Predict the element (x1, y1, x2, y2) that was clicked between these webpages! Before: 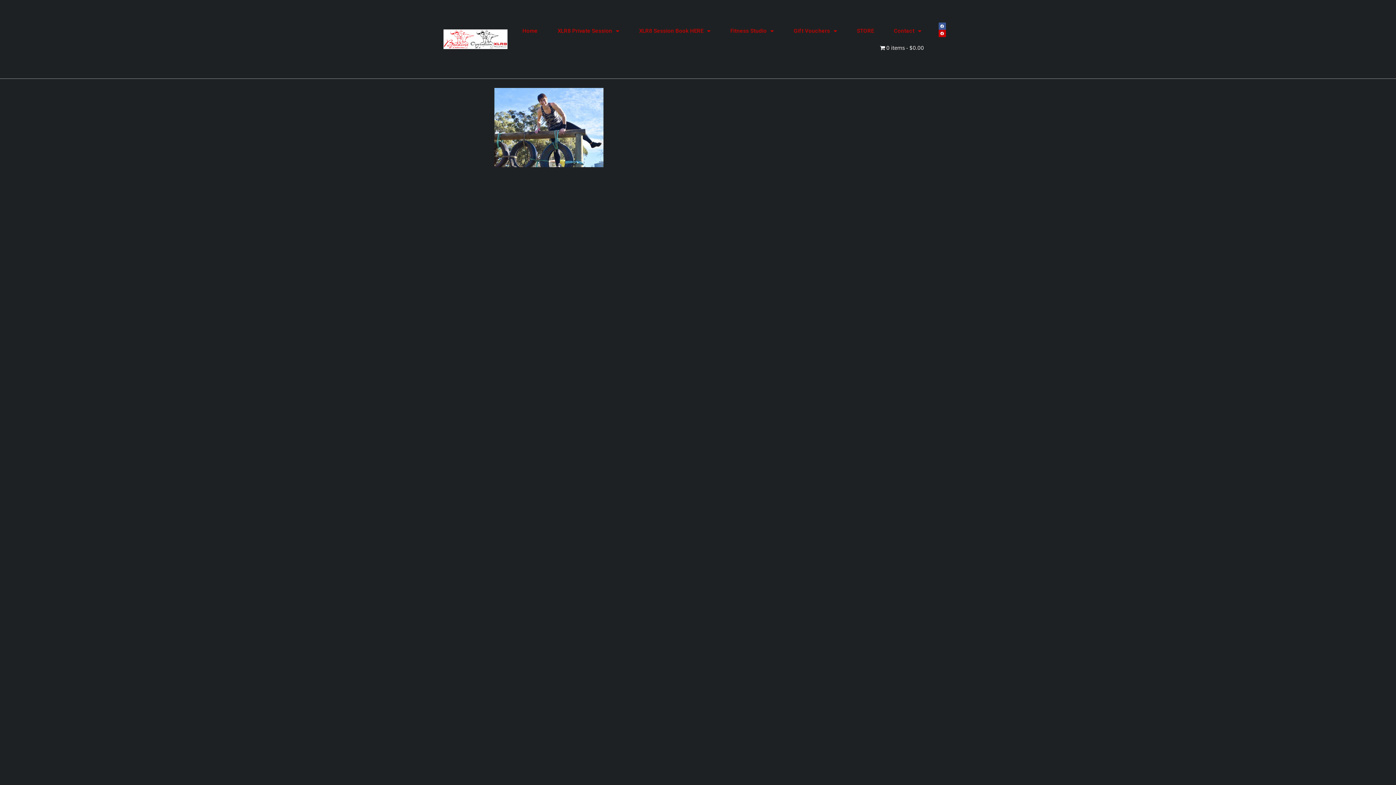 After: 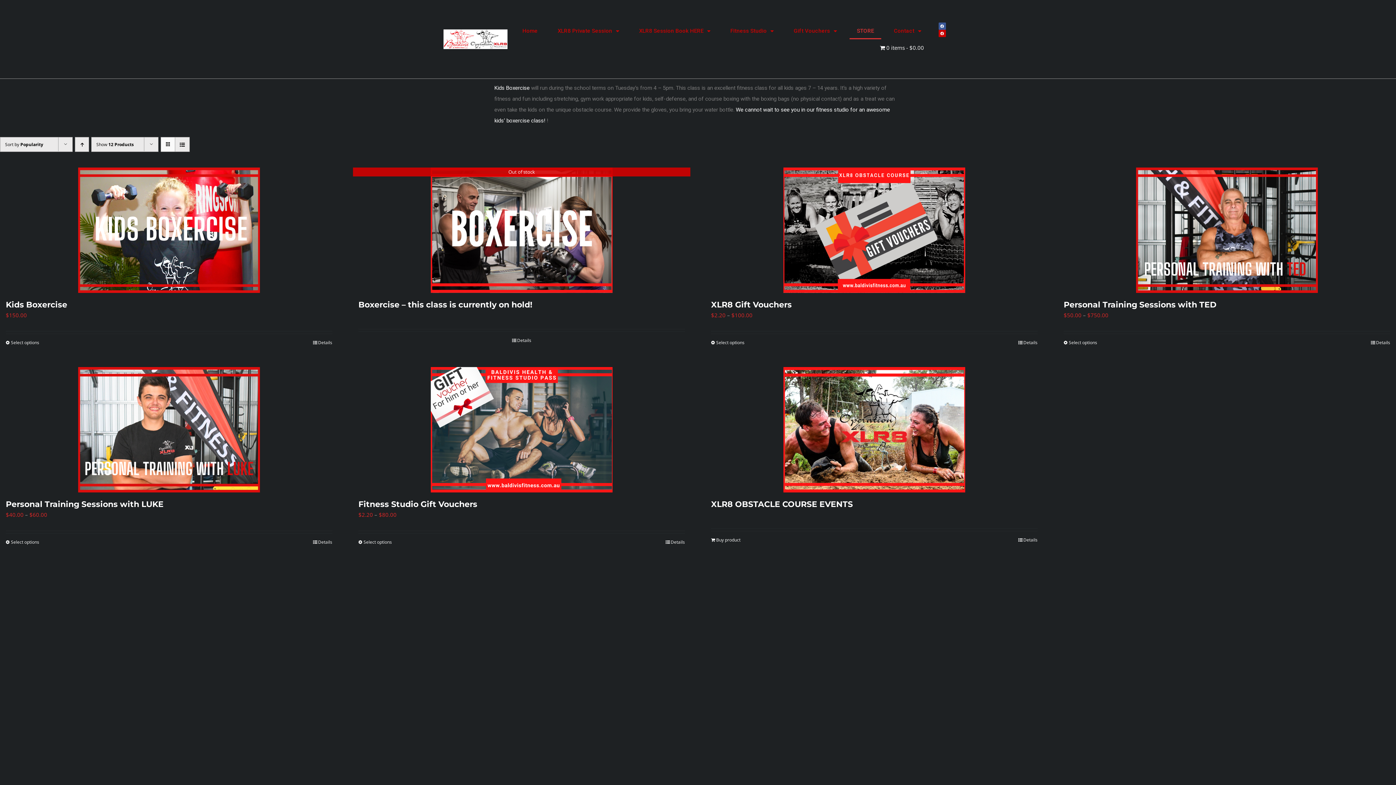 Action: label: 0 items
$0.00 bbox: (872, 39, 931, 56)